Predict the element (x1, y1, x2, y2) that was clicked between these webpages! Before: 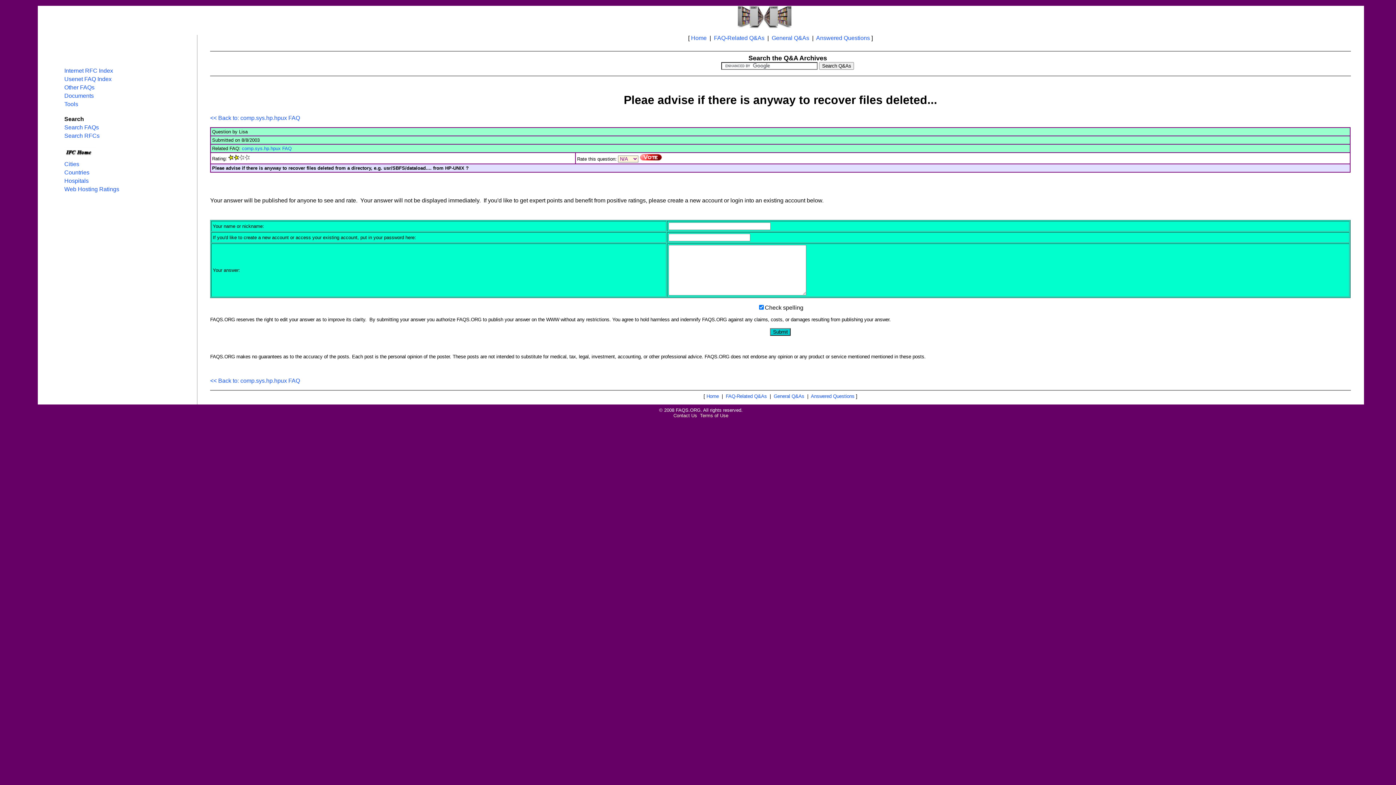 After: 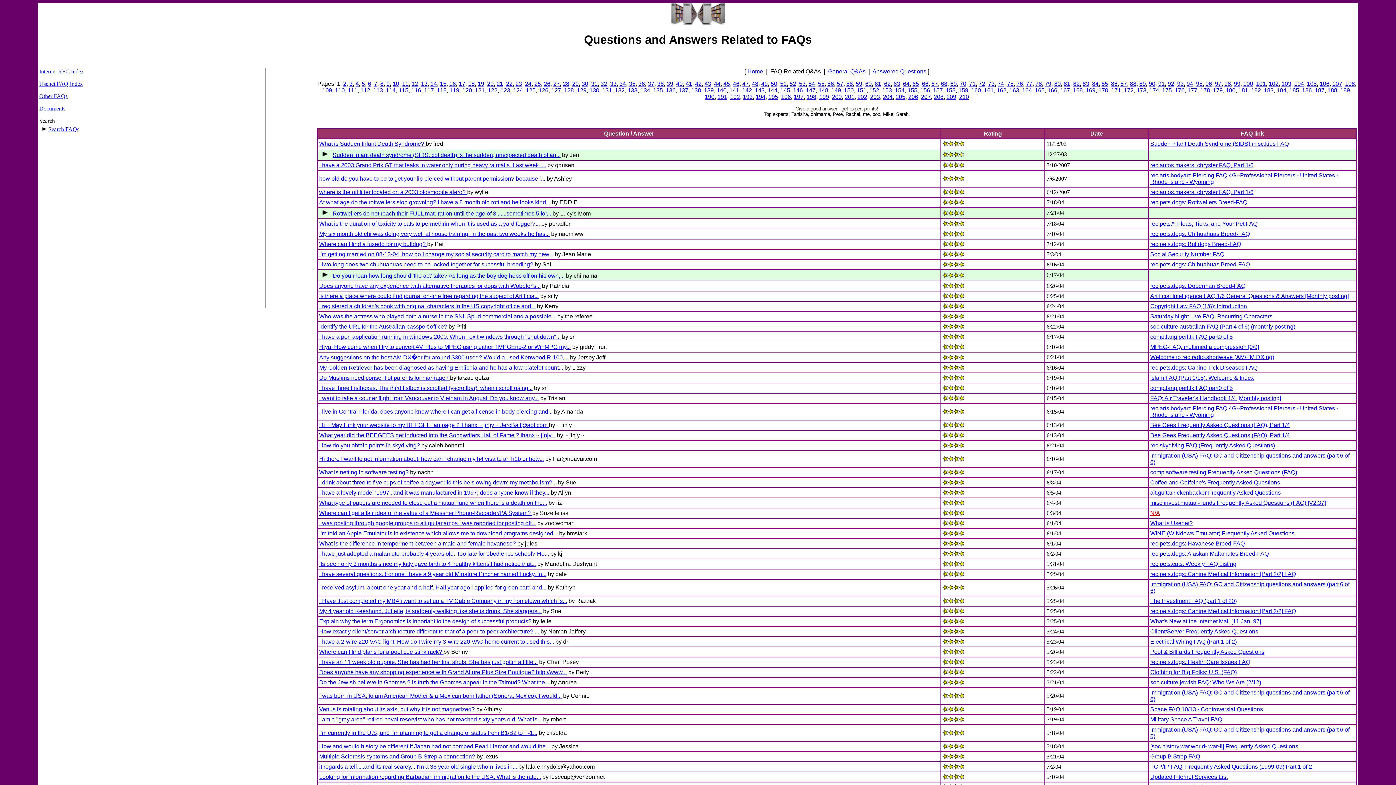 Action: bbox: (725, 393, 767, 399) label: FAQ-Related Q&As